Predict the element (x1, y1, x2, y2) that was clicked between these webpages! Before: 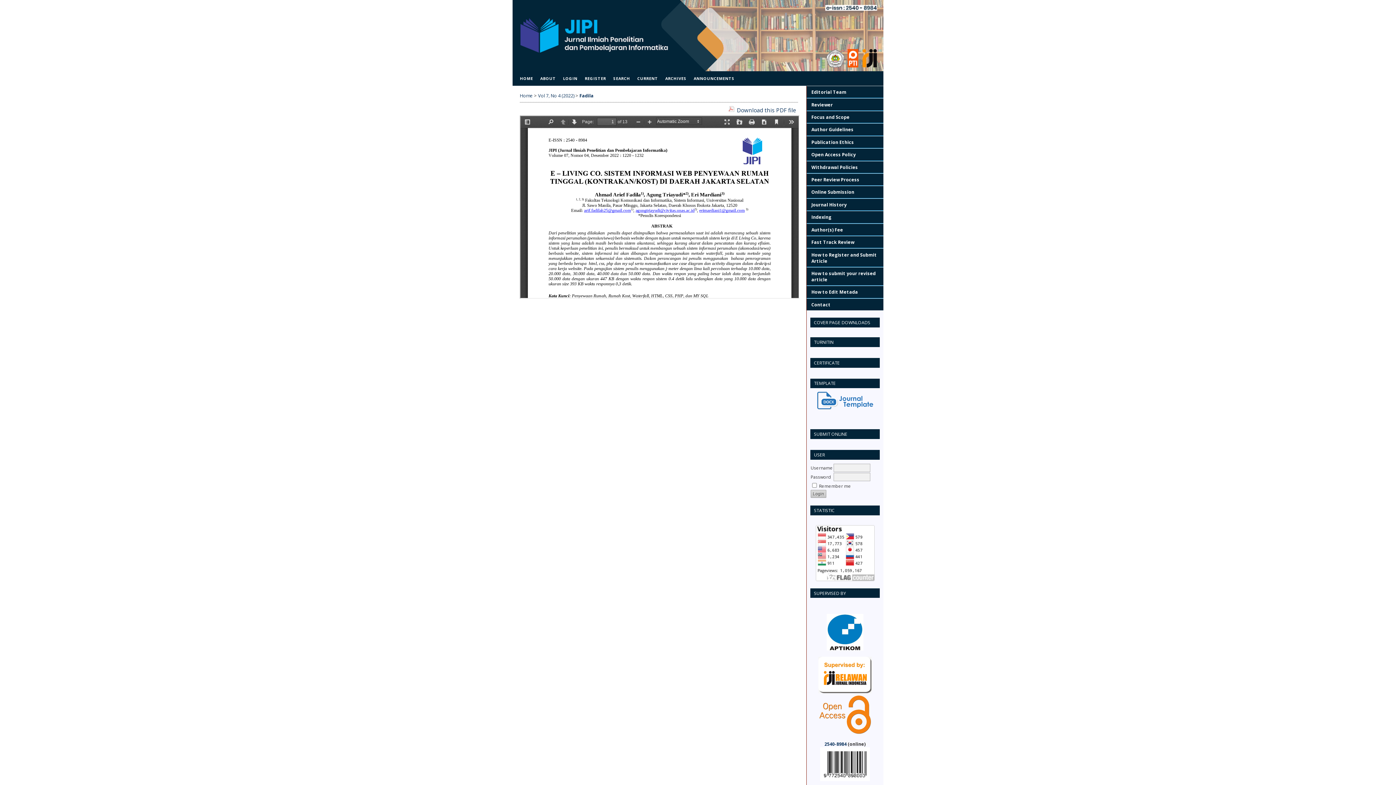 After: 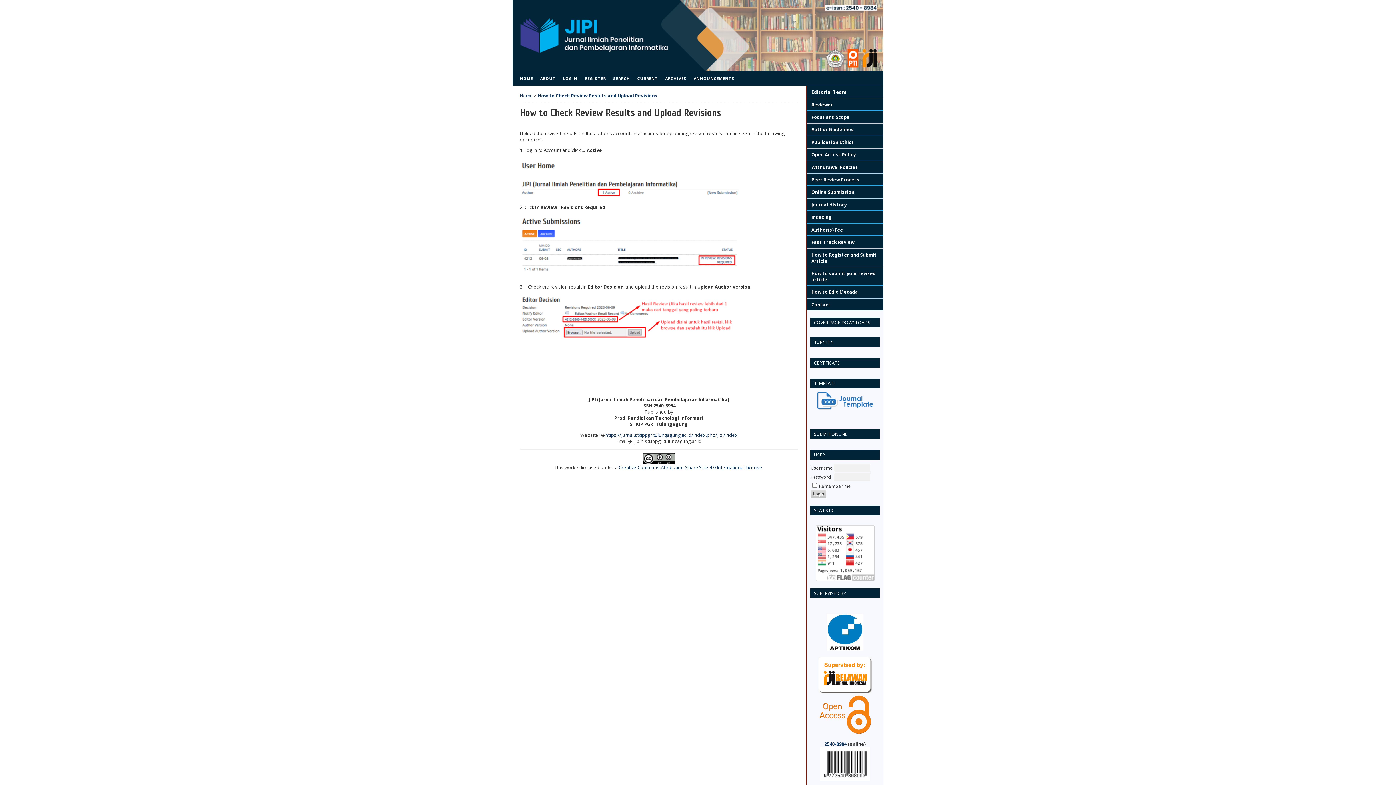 Action: bbox: (806, 267, 883, 285) label: How to submit your revised article